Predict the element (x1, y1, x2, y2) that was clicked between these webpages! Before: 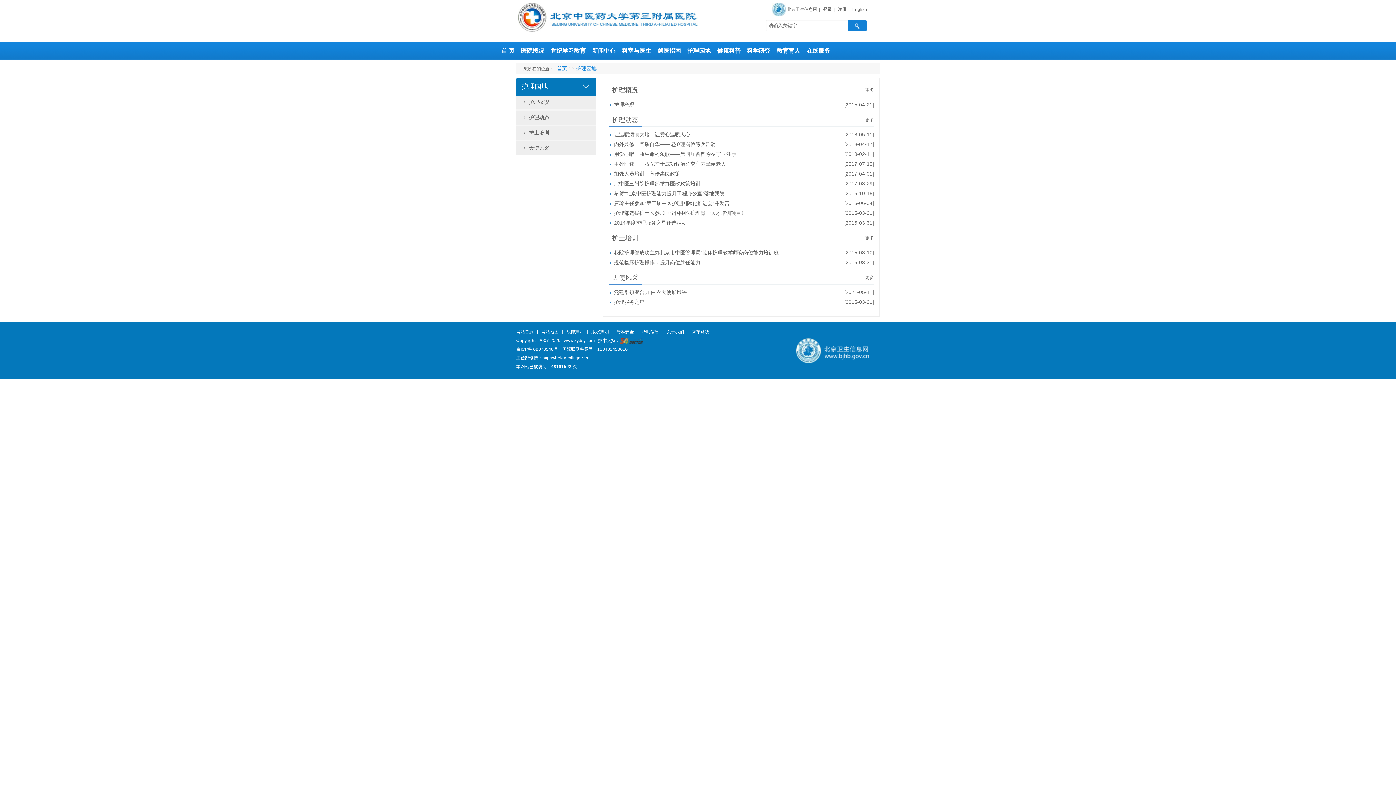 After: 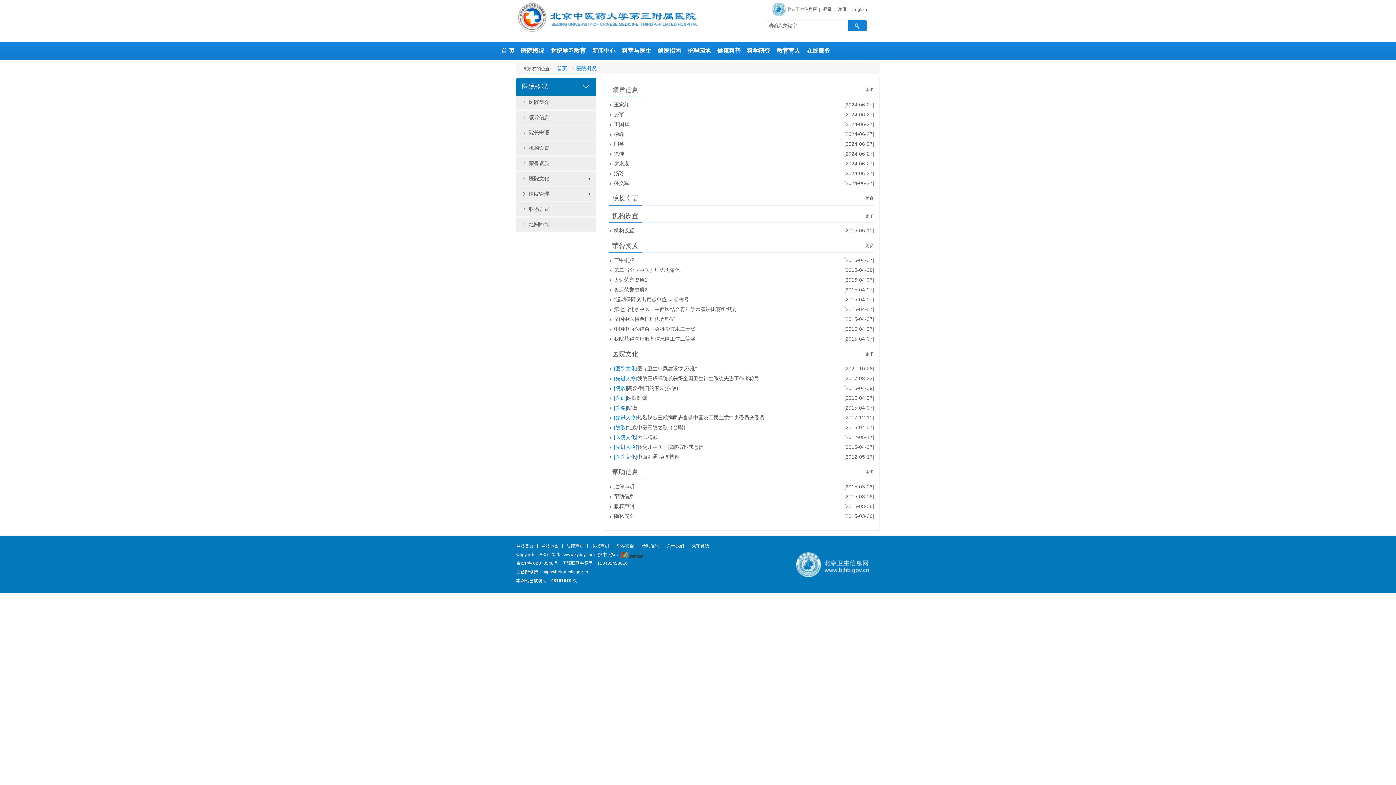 Action: bbox: (517, 41, 547, 59) label: 医院概况